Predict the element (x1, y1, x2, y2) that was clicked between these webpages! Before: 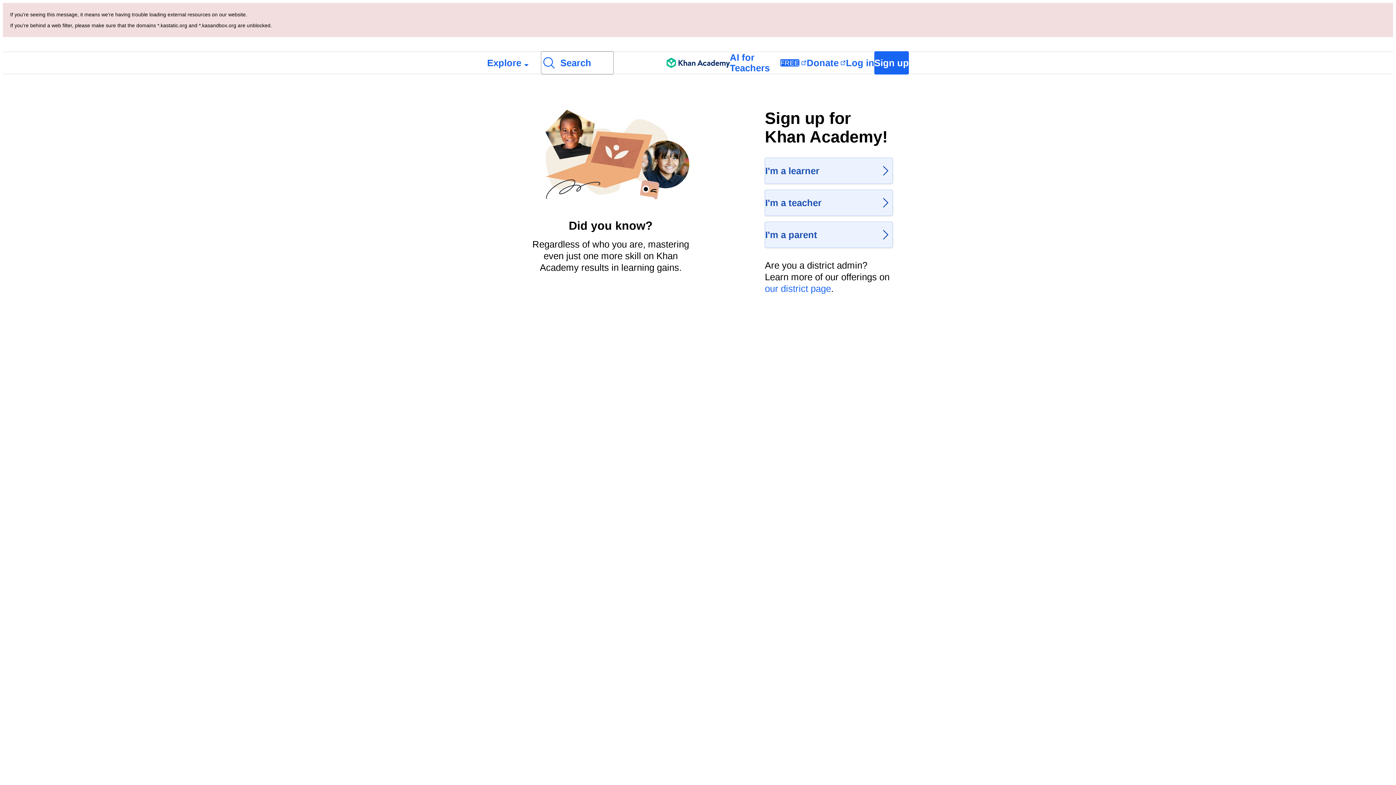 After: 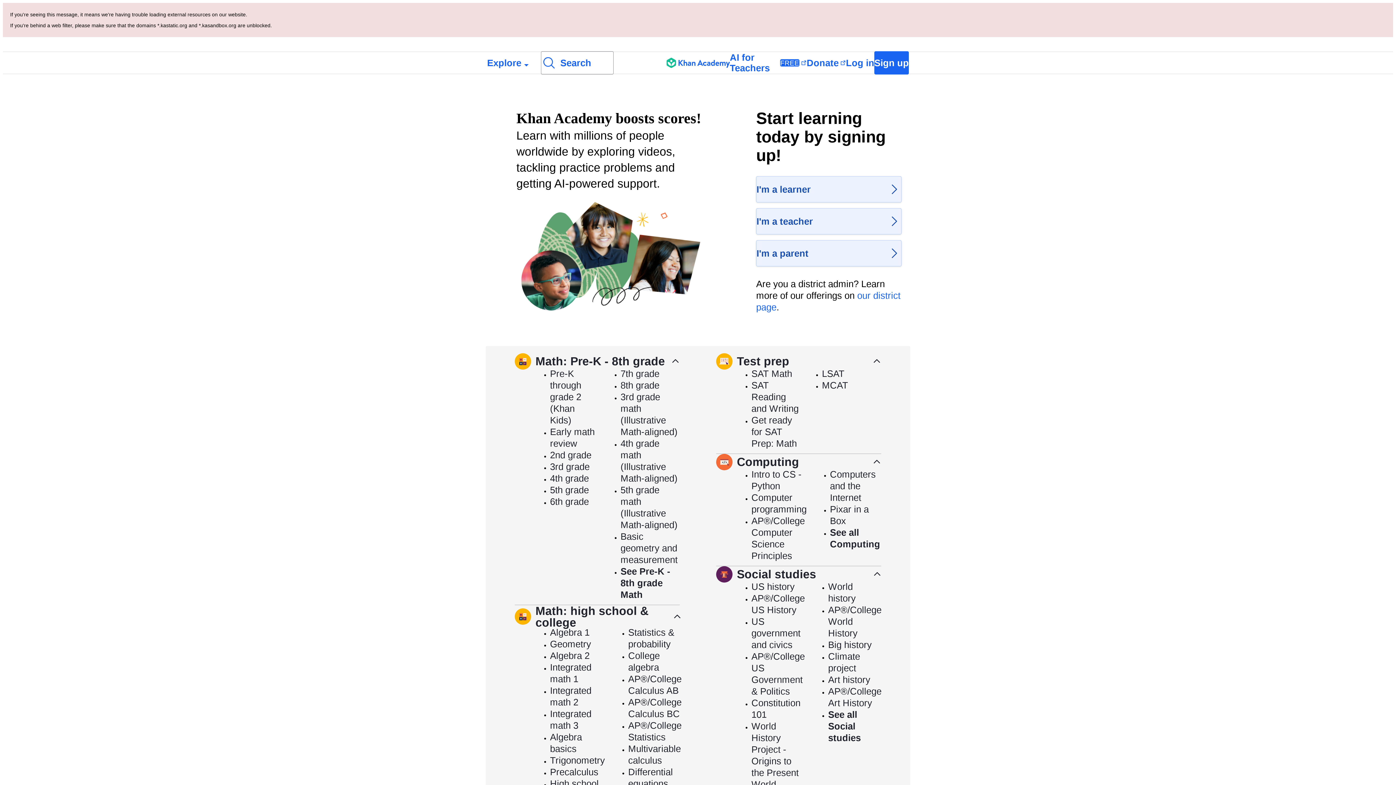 Action: bbox: (666, 52, 730, 73) label: Khan Academy